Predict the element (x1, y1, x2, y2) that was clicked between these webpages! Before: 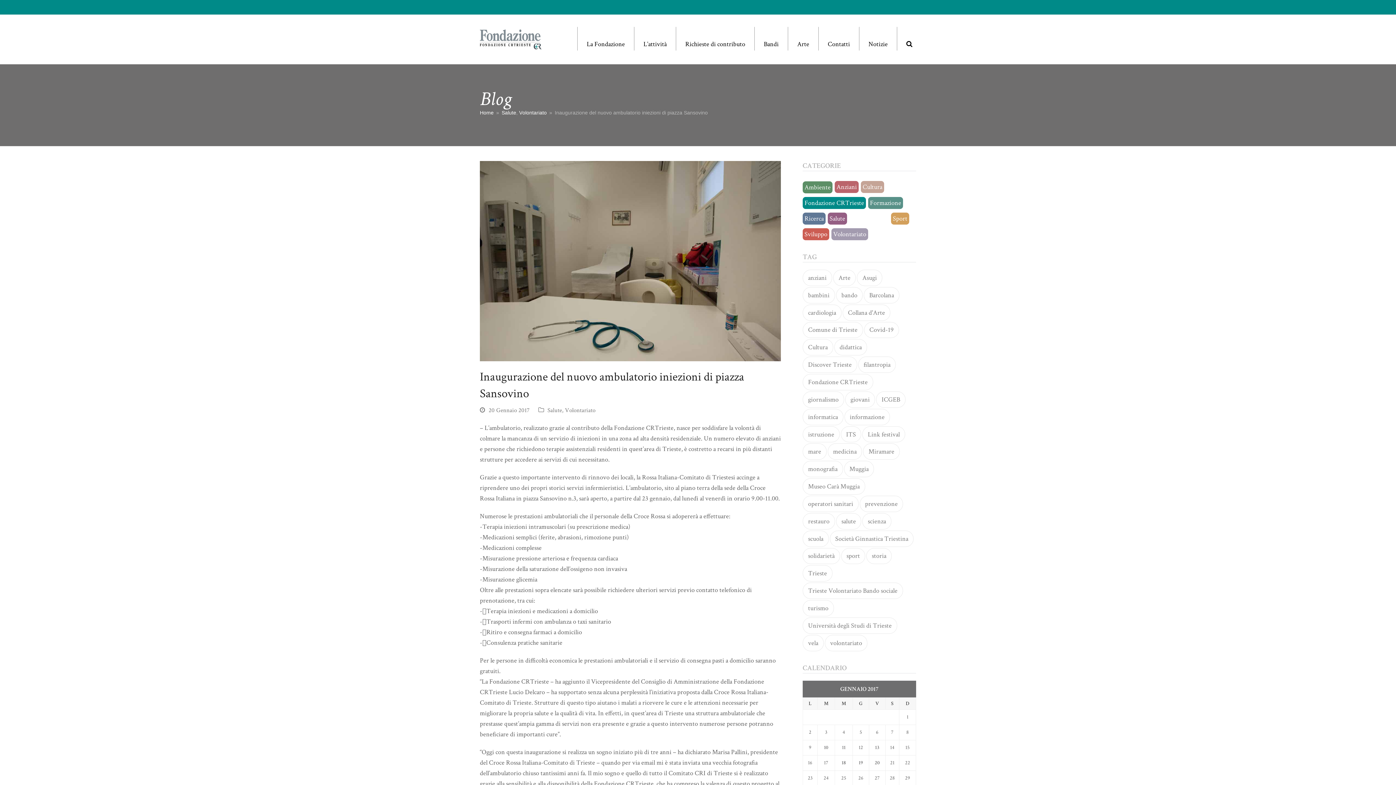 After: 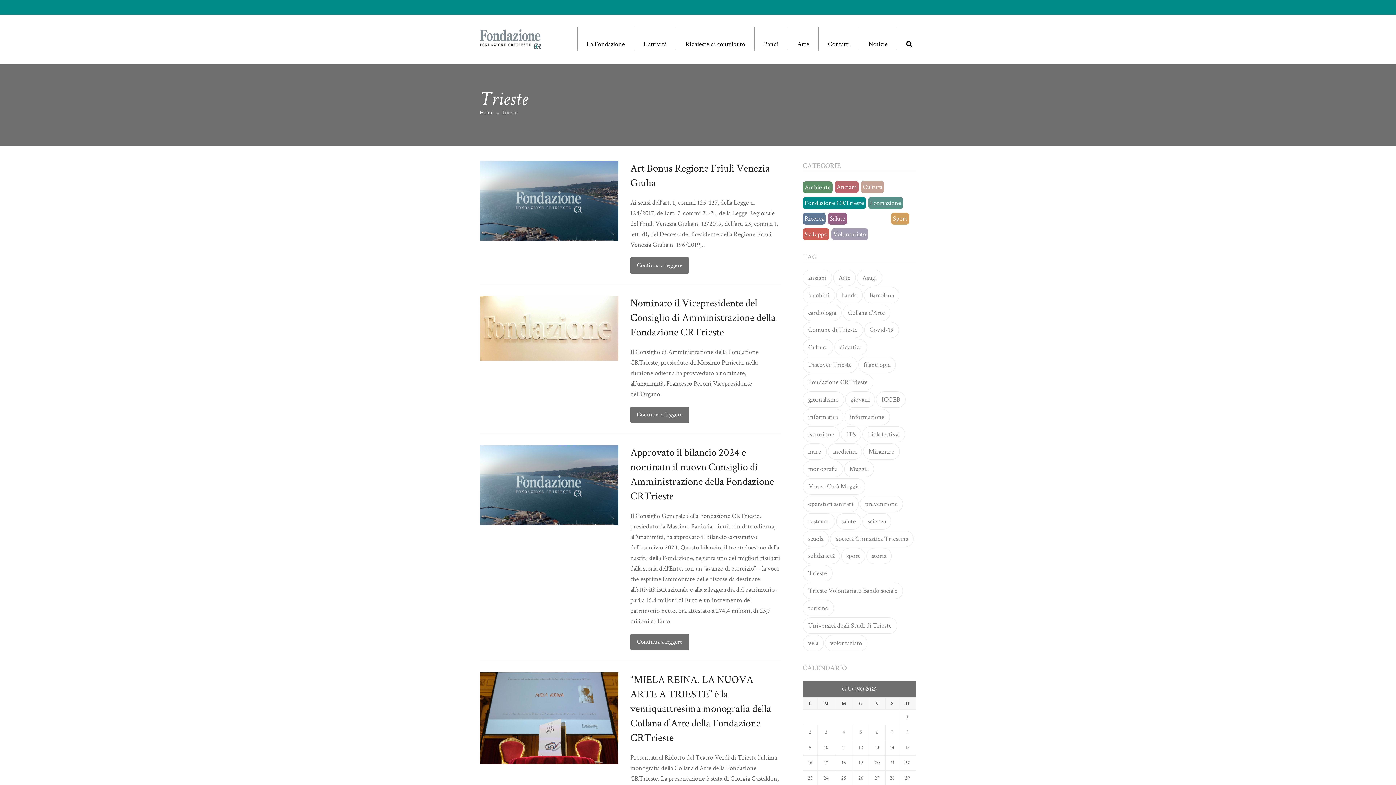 Action: bbox: (802, 565, 832, 581) label: Trieste